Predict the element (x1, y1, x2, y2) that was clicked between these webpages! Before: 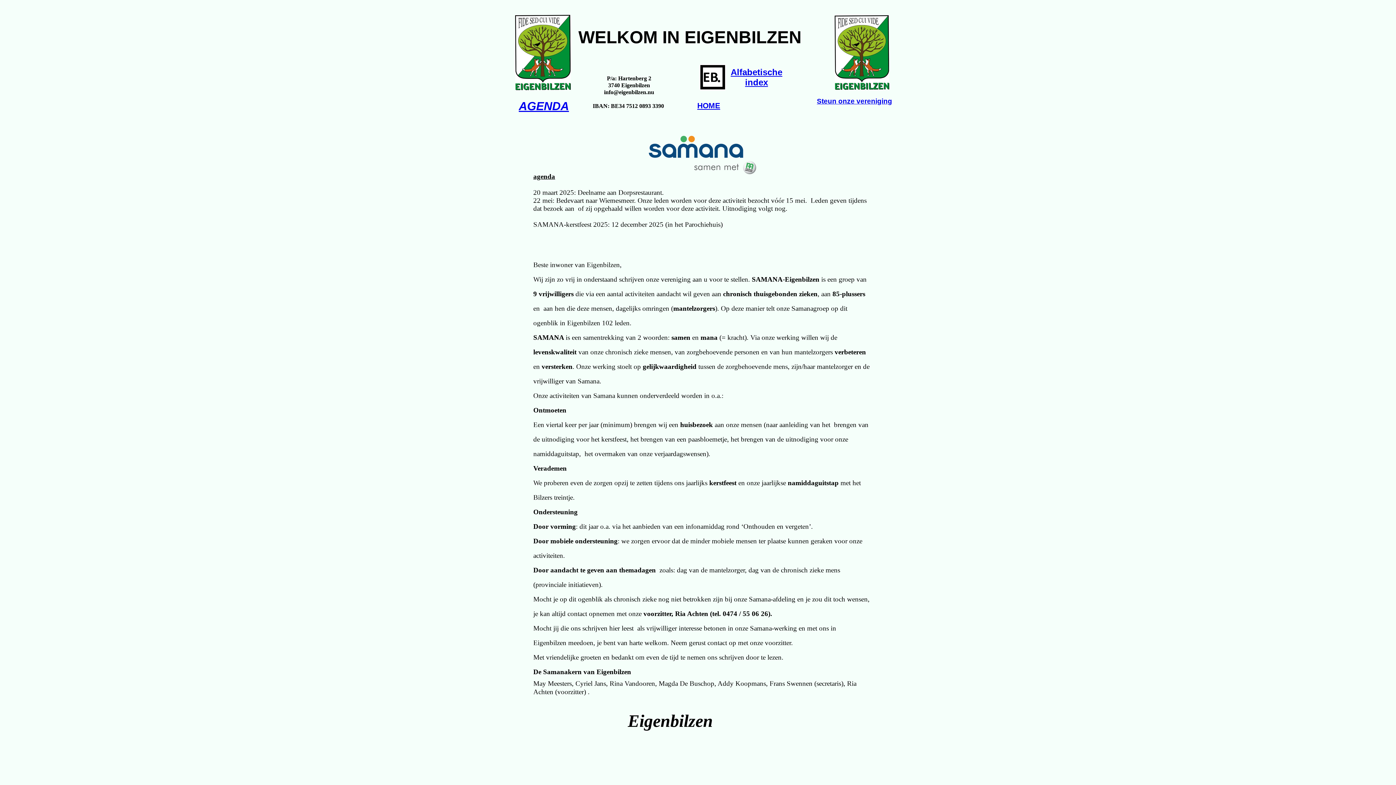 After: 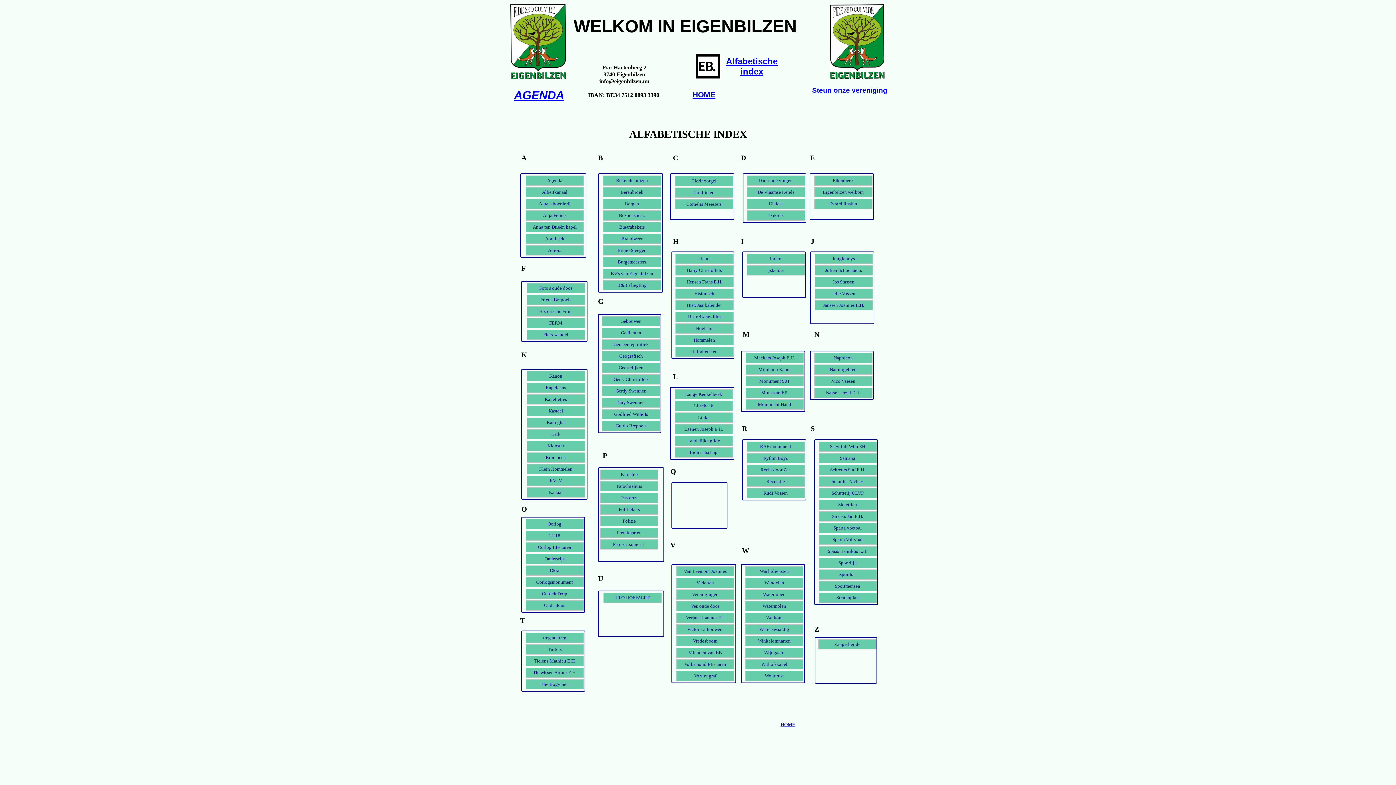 Action: bbox: (700, 86, 726, 91)